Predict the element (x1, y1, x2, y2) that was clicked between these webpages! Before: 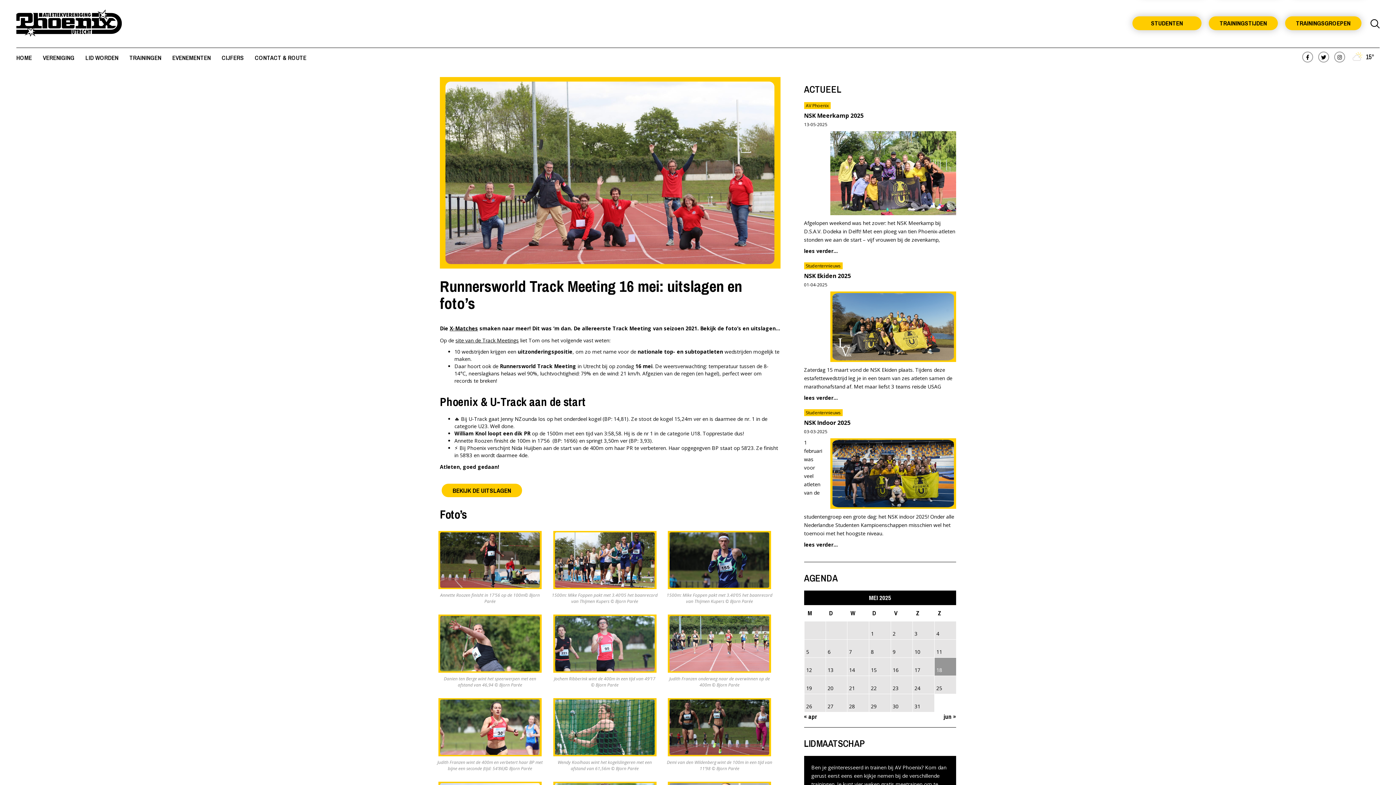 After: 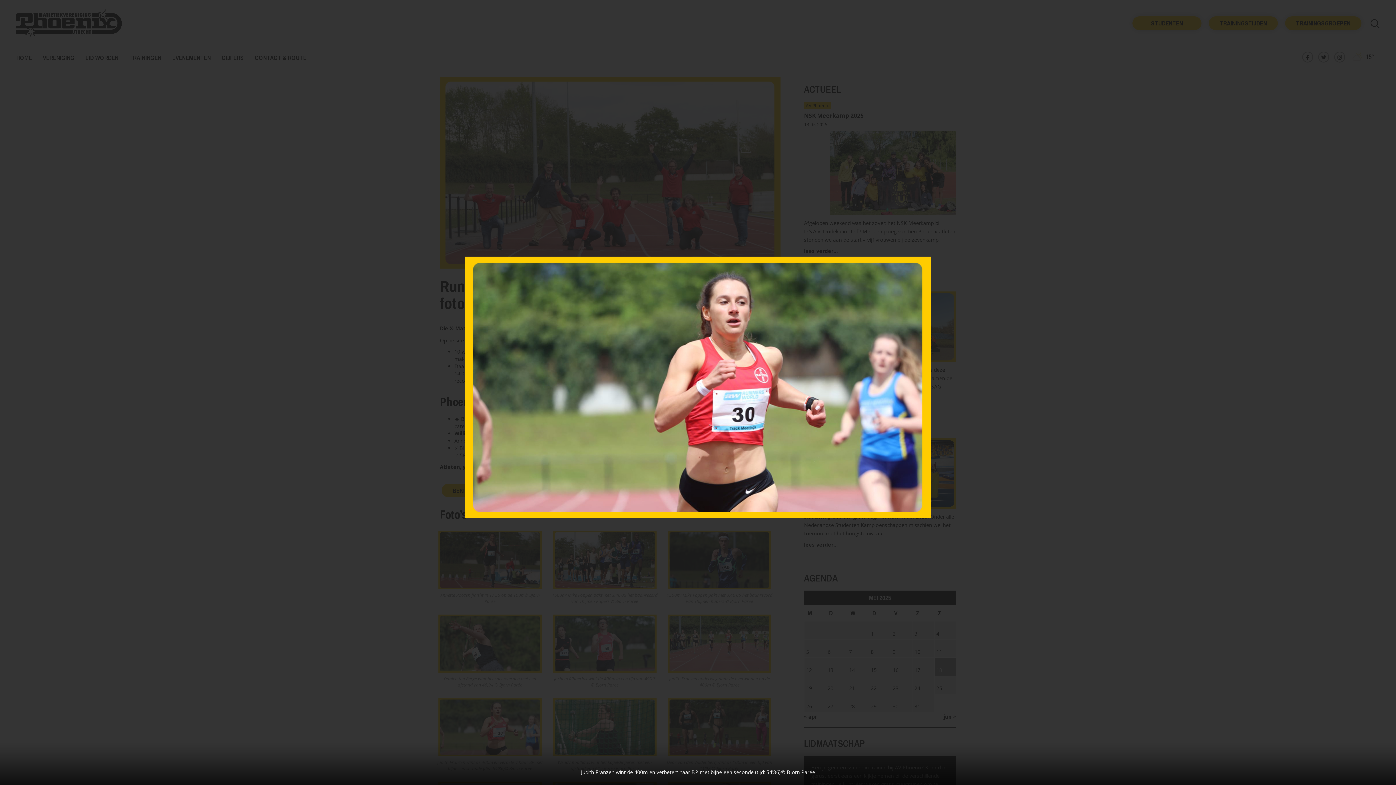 Action: bbox: (435, 715, 544, 722)